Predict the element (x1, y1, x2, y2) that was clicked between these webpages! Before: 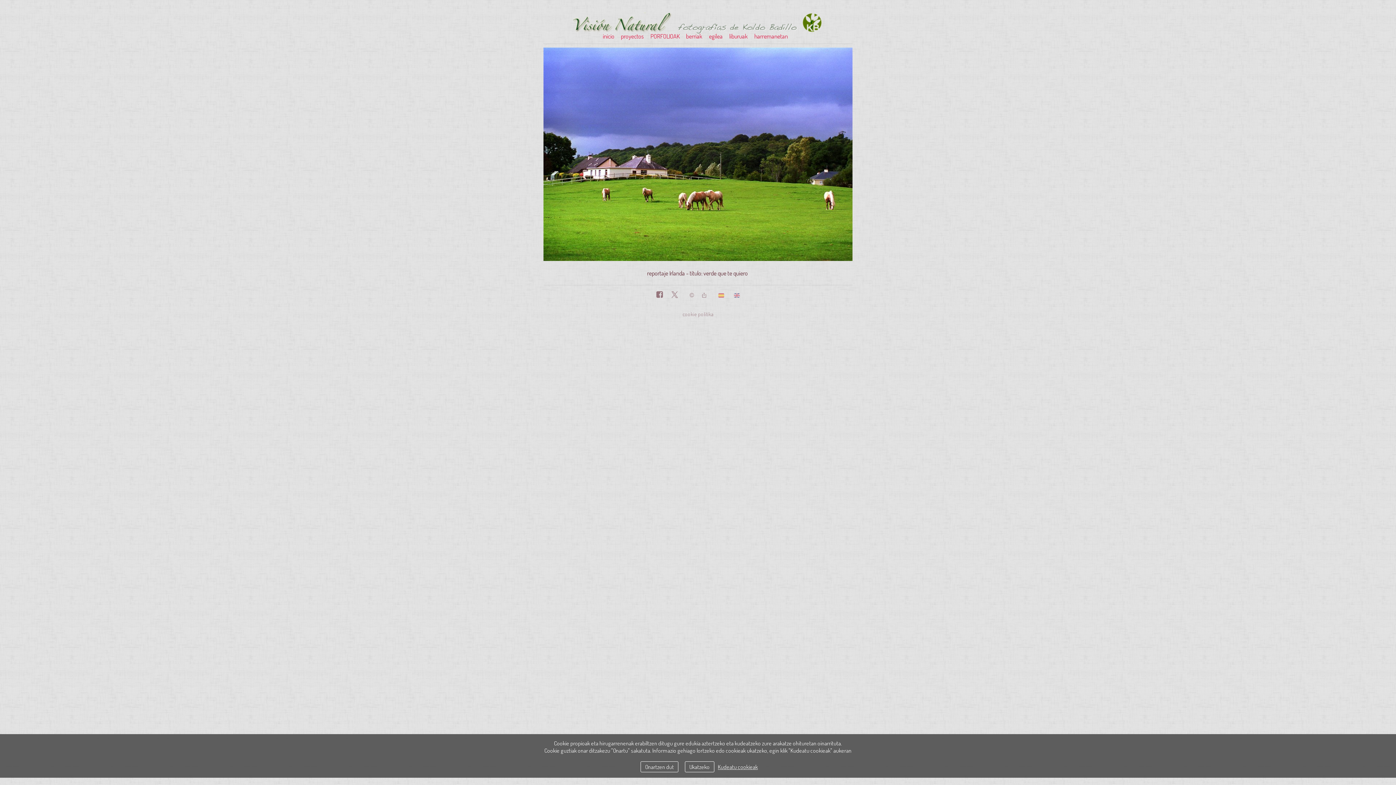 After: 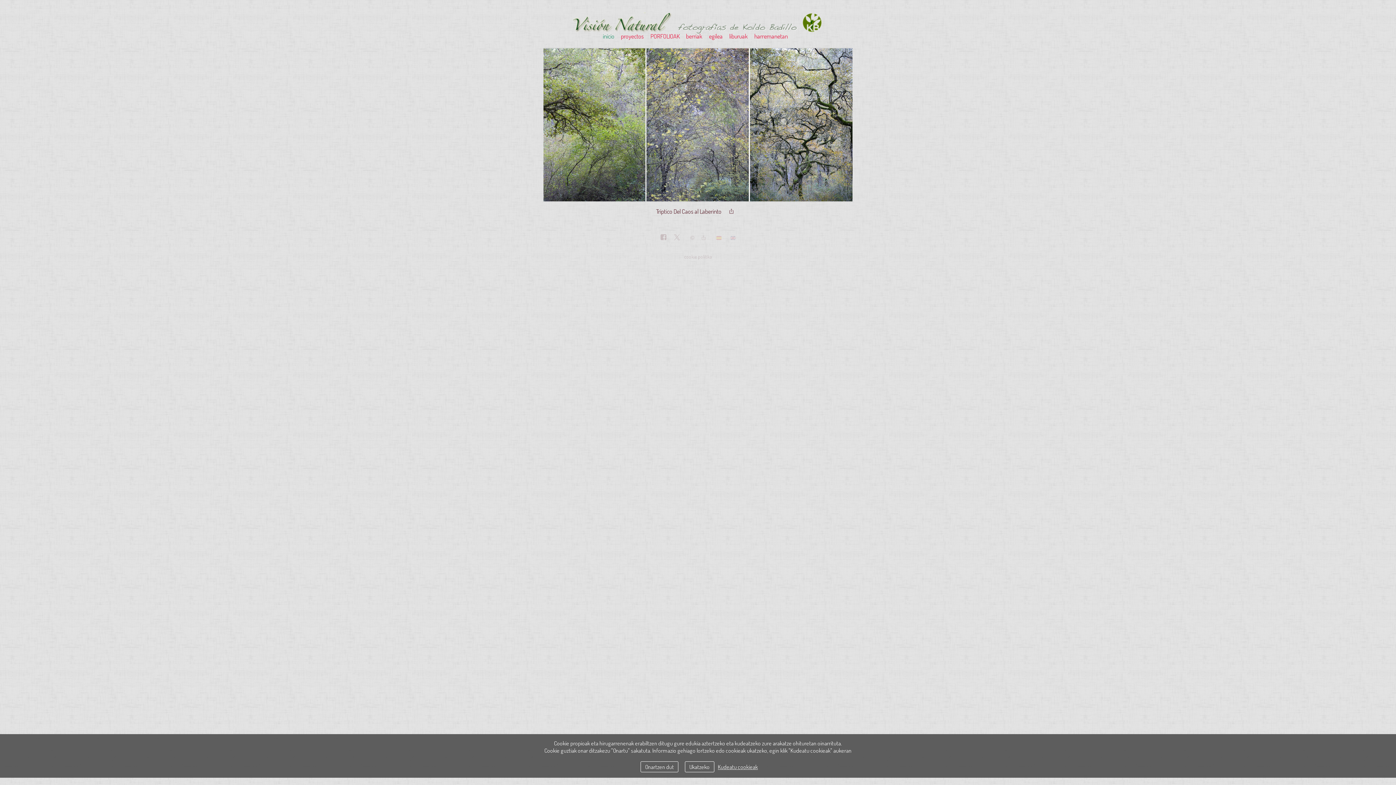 Action: bbox: (602, 29, 620, 43) label: inicio